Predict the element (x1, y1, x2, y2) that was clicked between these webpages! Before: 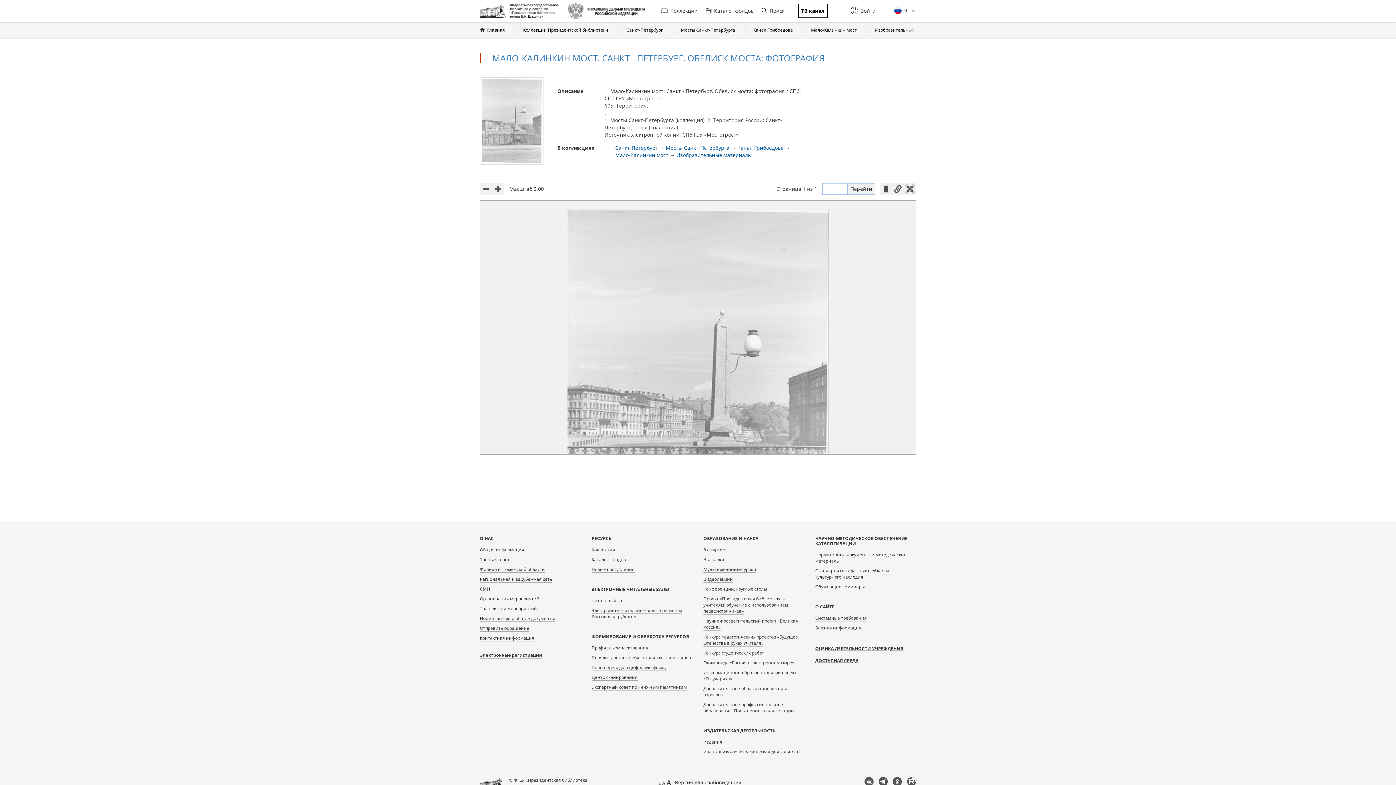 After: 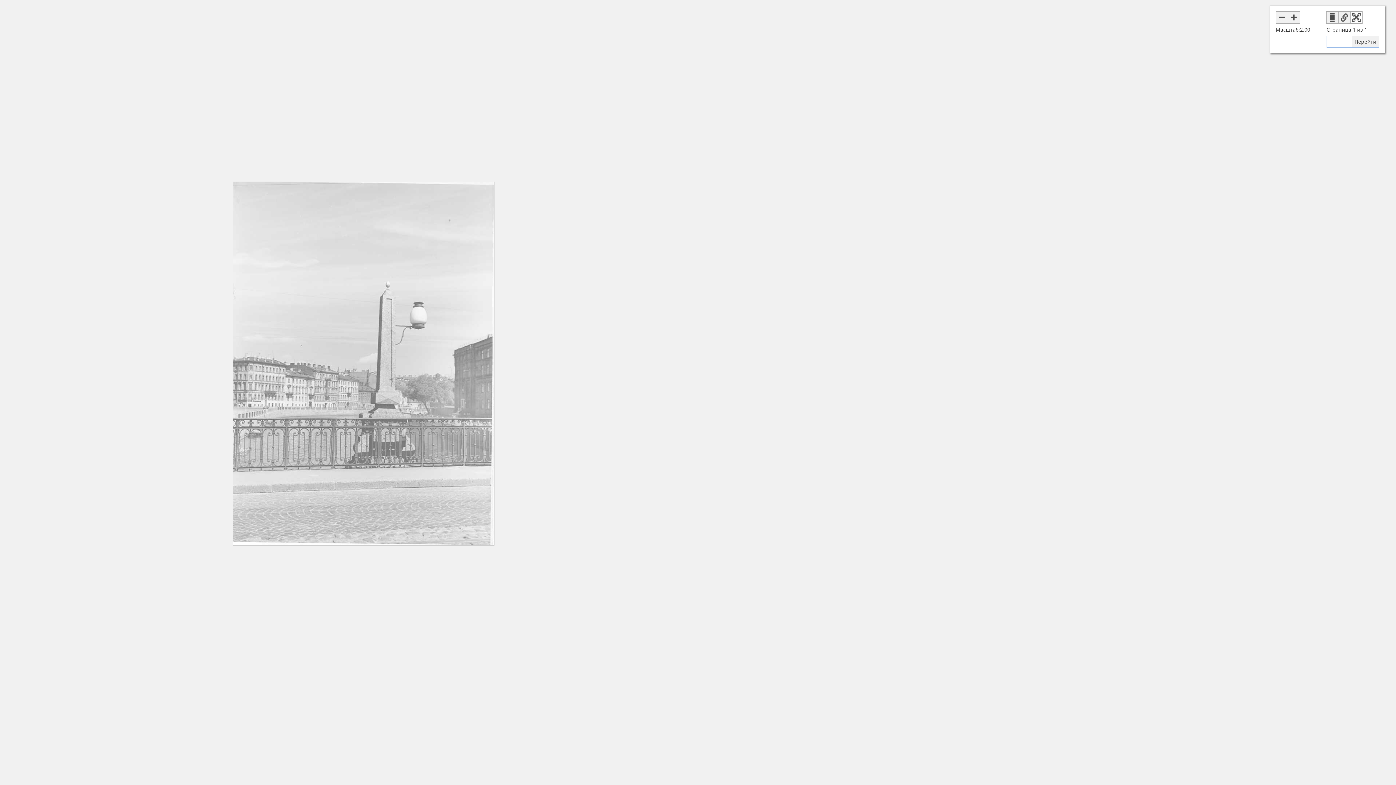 Action: bbox: (904, 182, 916, 195)